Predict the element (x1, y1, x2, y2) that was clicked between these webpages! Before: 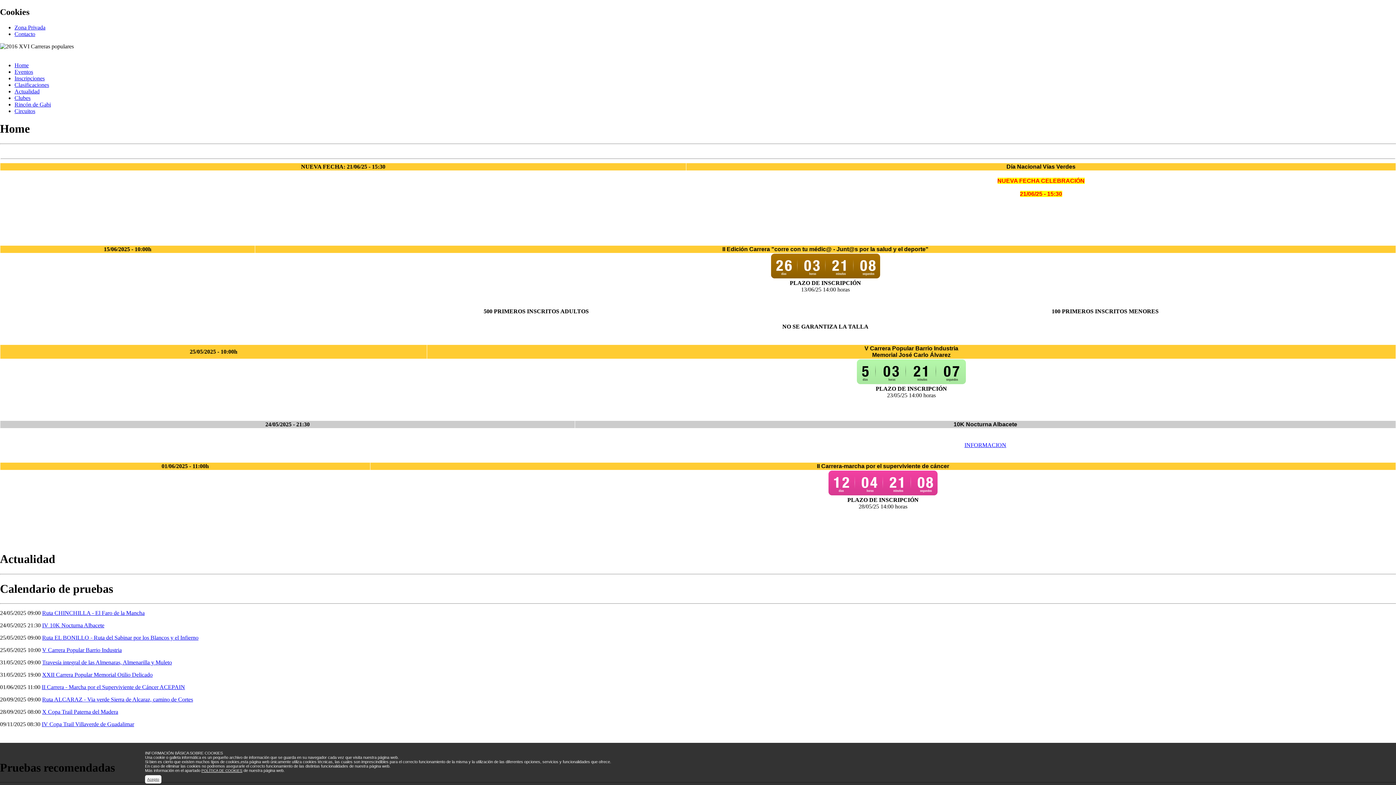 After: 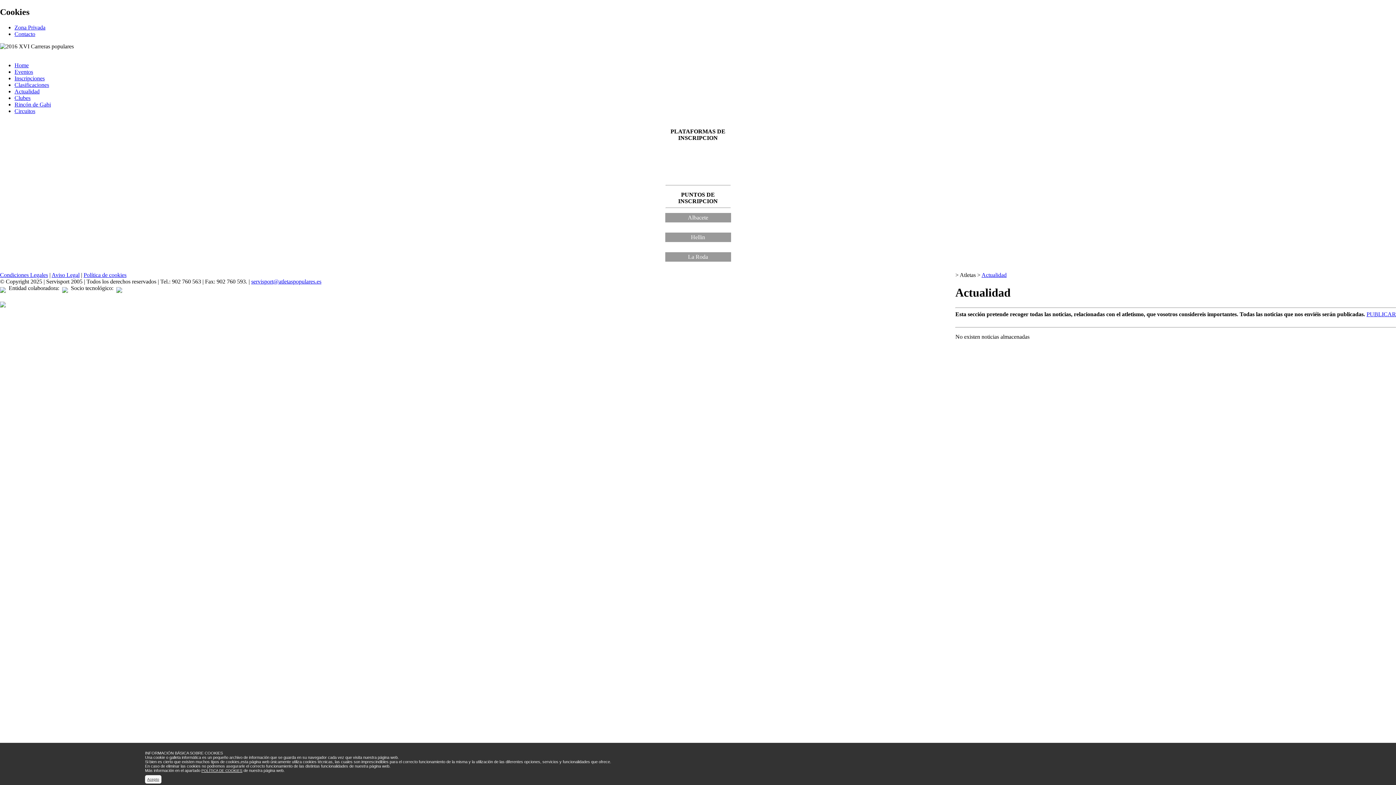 Action: bbox: (14, 88, 39, 94) label: Actualidad